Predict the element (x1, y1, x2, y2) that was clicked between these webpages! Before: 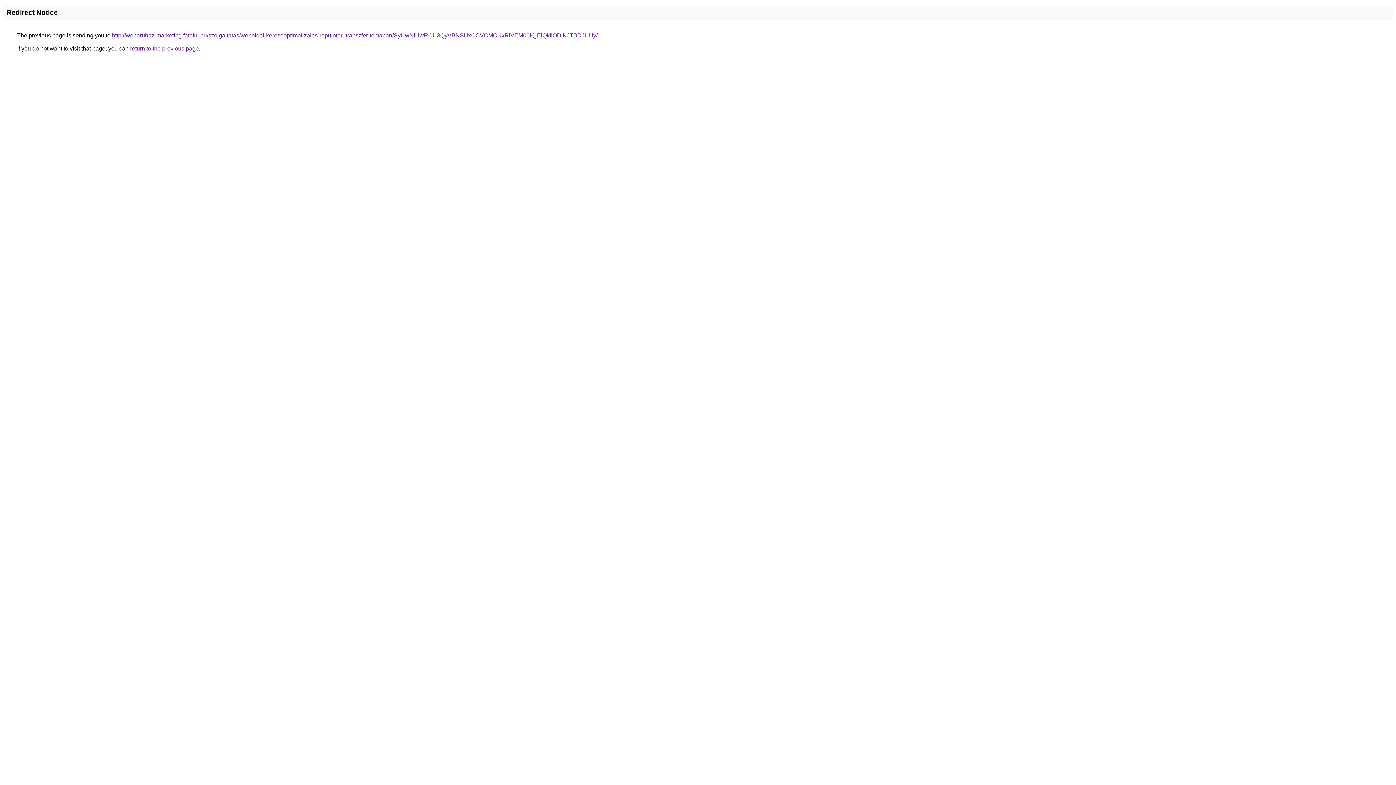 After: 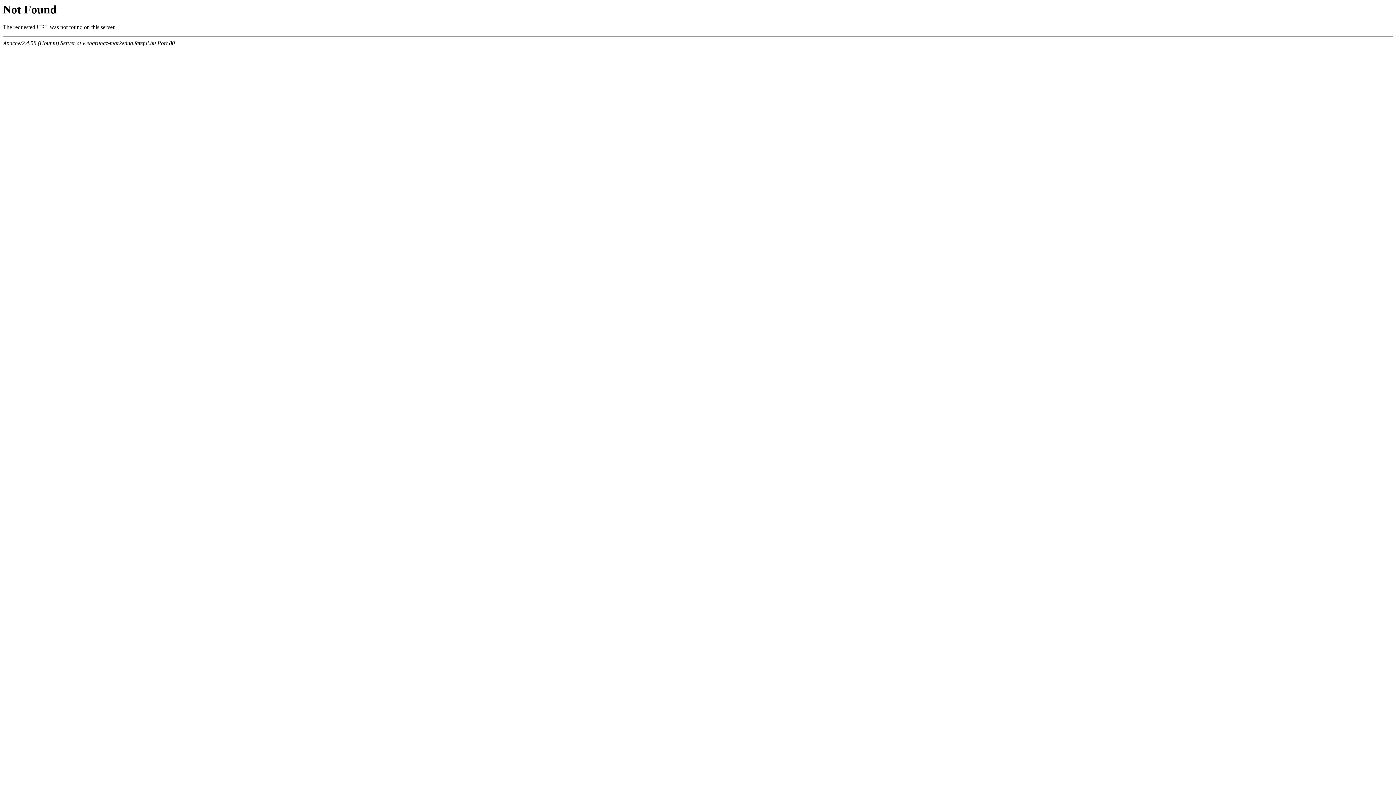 Action: bbox: (112, 32, 597, 38) label: http://webaruhaz-marketing.fateful.hu/szolgaltatas/weboldal-keresooptimalizalas-repuloteri-transzfer-temaban/SyUwNiUwRCU3QyVBNSUxOCVCMCUxRiVEM00lQjElQkIlODlKJTBDJUUy/